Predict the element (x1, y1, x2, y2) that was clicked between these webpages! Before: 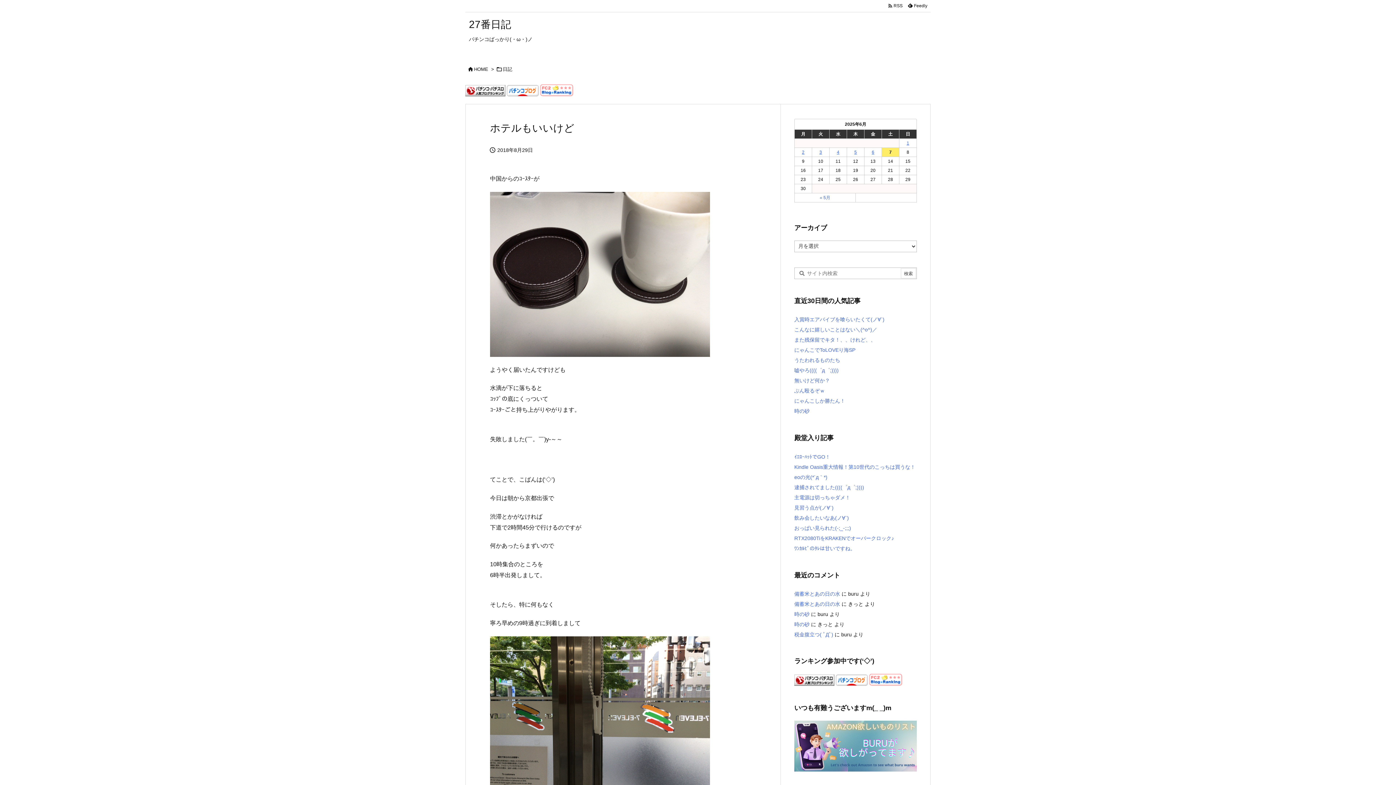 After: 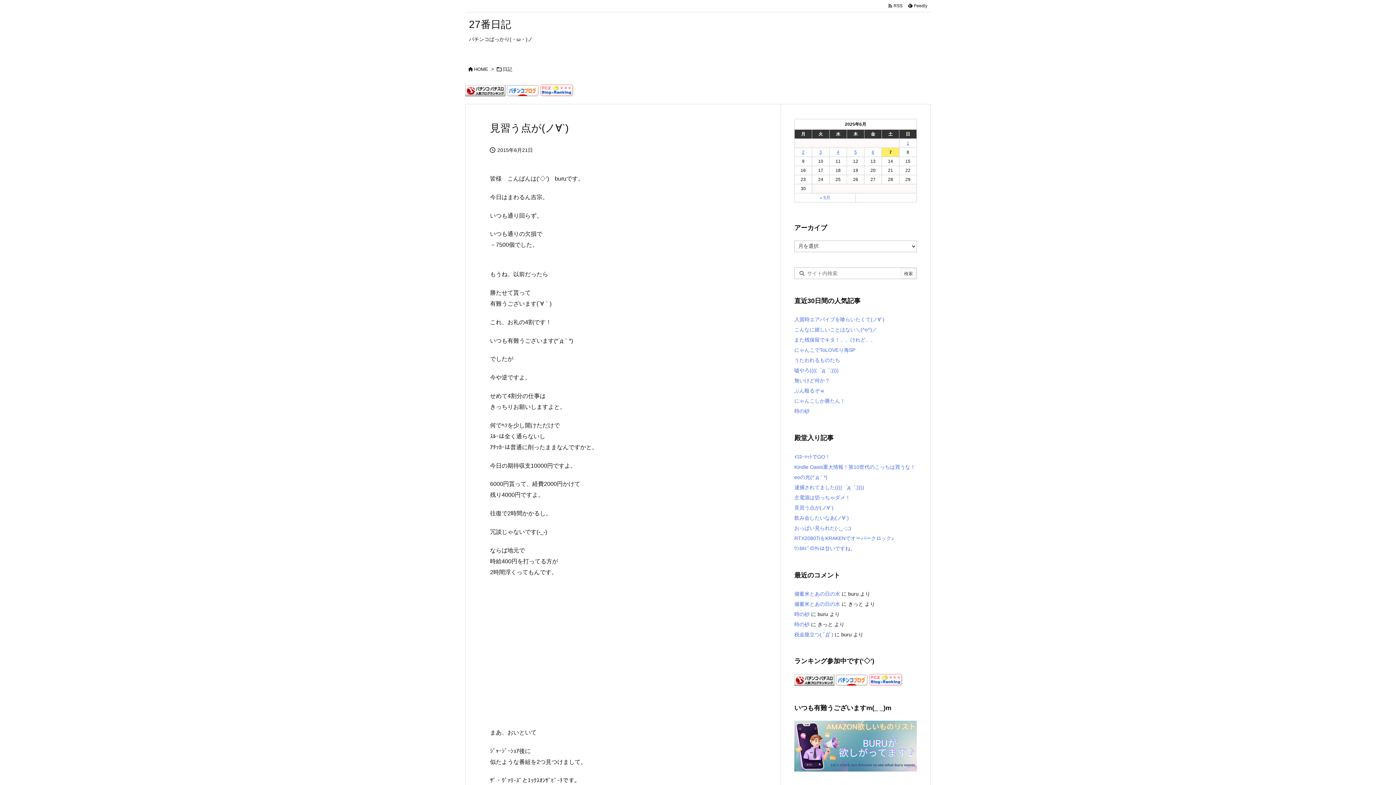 Action: bbox: (794, 505, 833, 510) label: 見習う点が(ノ∀`)